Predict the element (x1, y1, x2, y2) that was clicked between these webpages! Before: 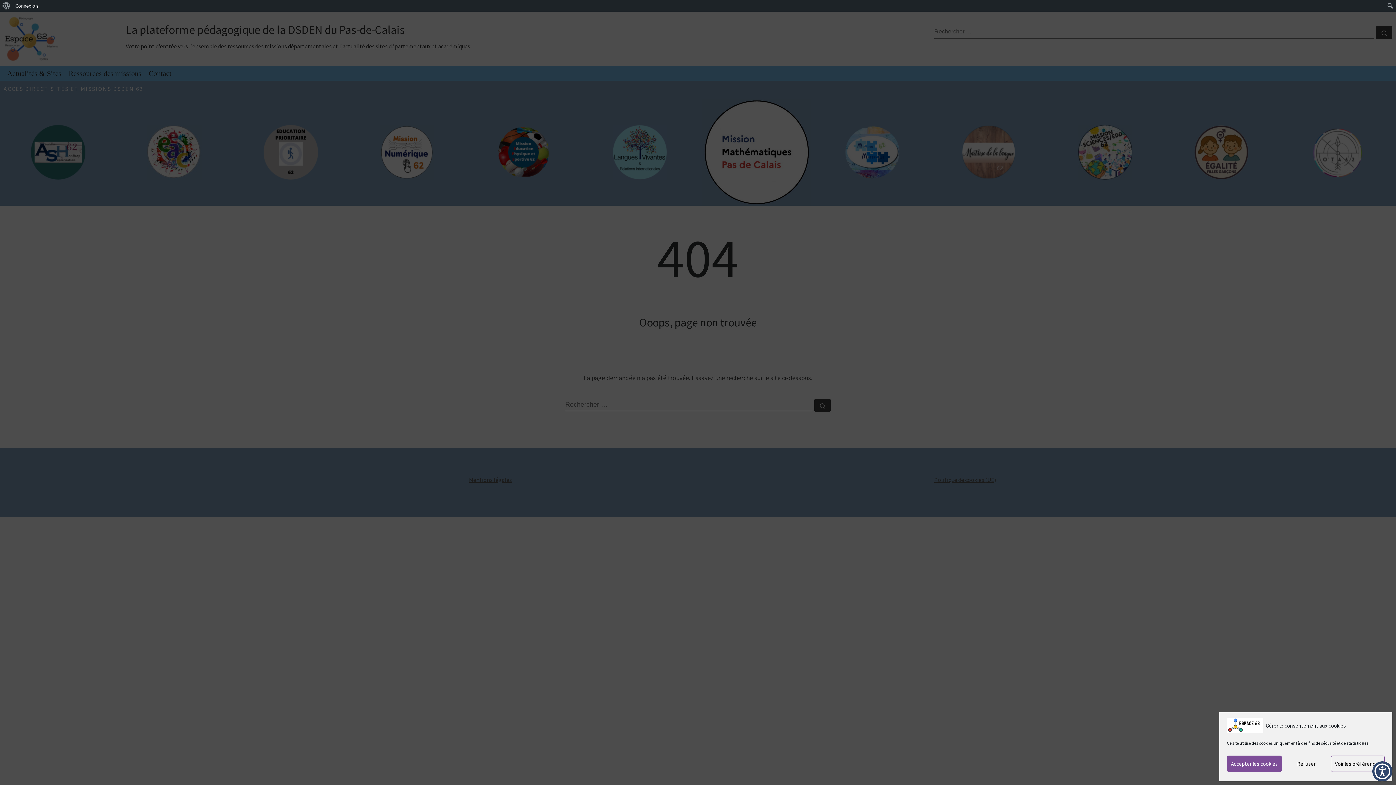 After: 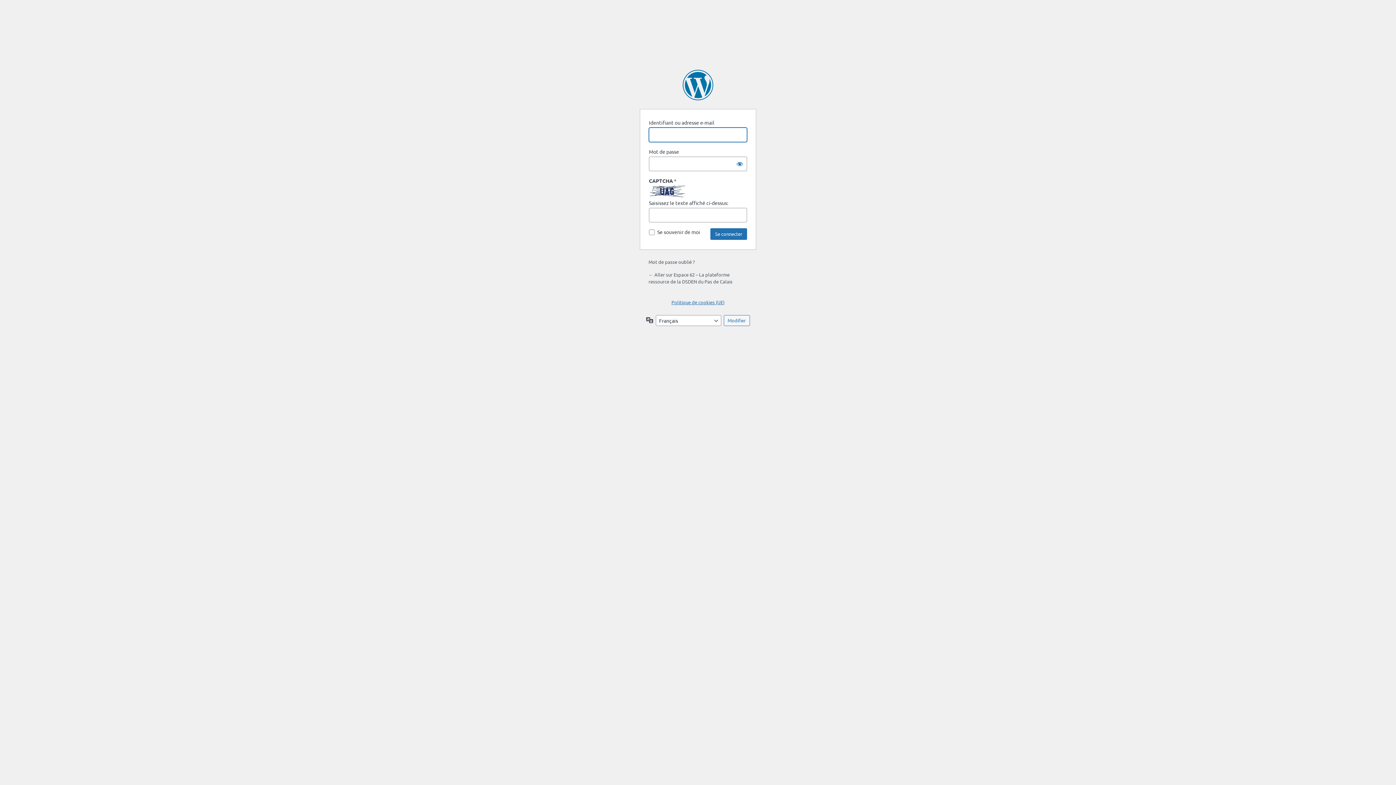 Action: label: Connexion bbox: (12, 0, 40, 11)